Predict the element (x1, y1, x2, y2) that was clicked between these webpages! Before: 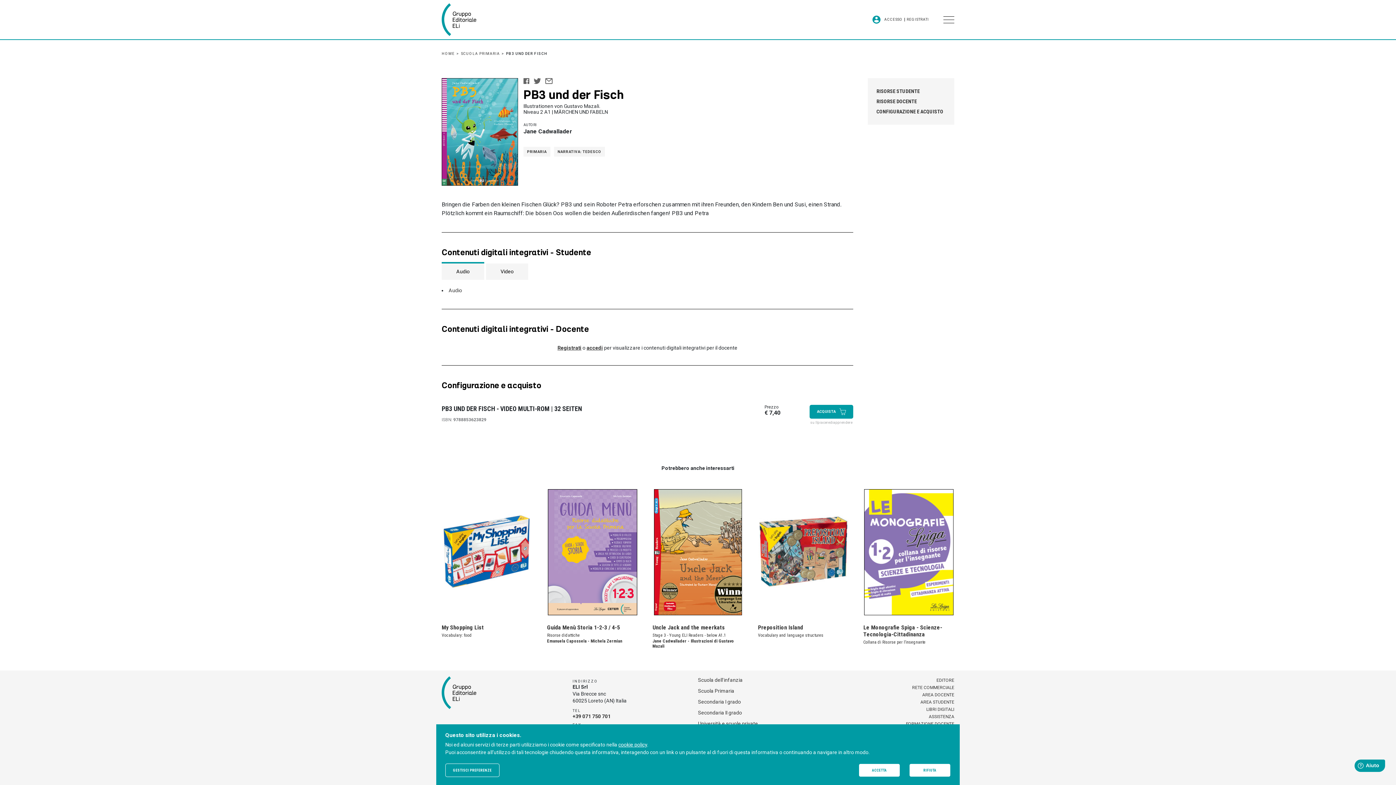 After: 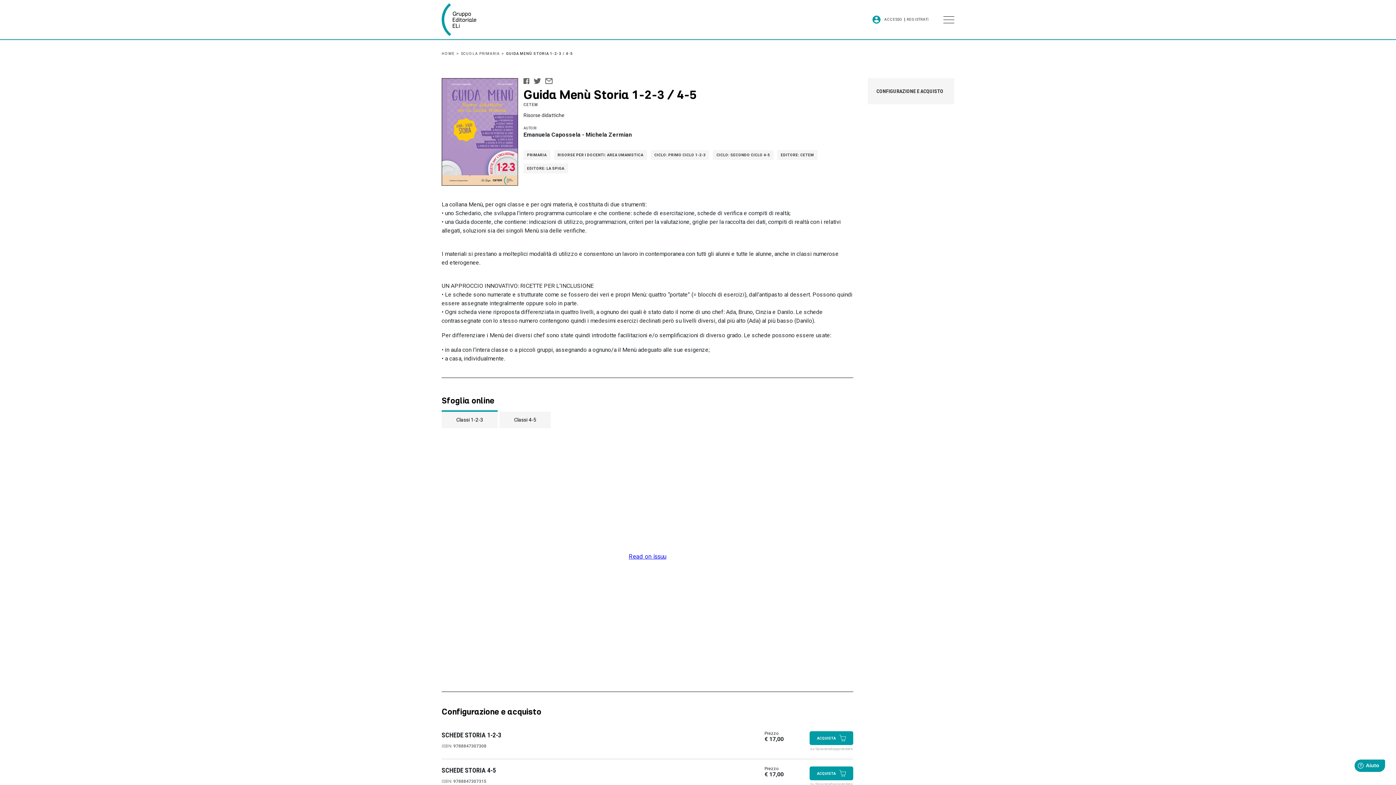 Action: bbox: (547, 489, 638, 649) label: Guida Menù Storia 1-2-3 / 4-5

Risorse didattiche

Emanuela Capossela - Michela Zermian